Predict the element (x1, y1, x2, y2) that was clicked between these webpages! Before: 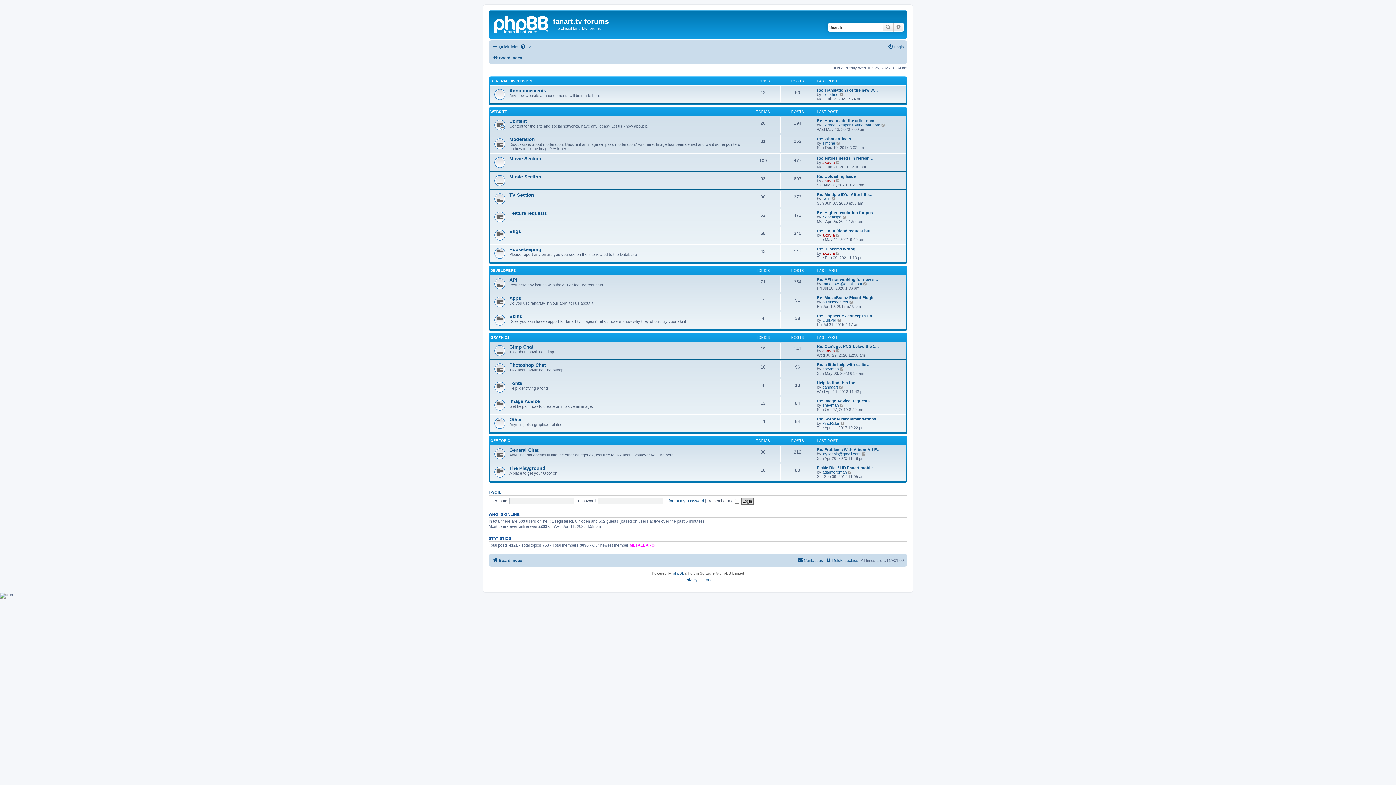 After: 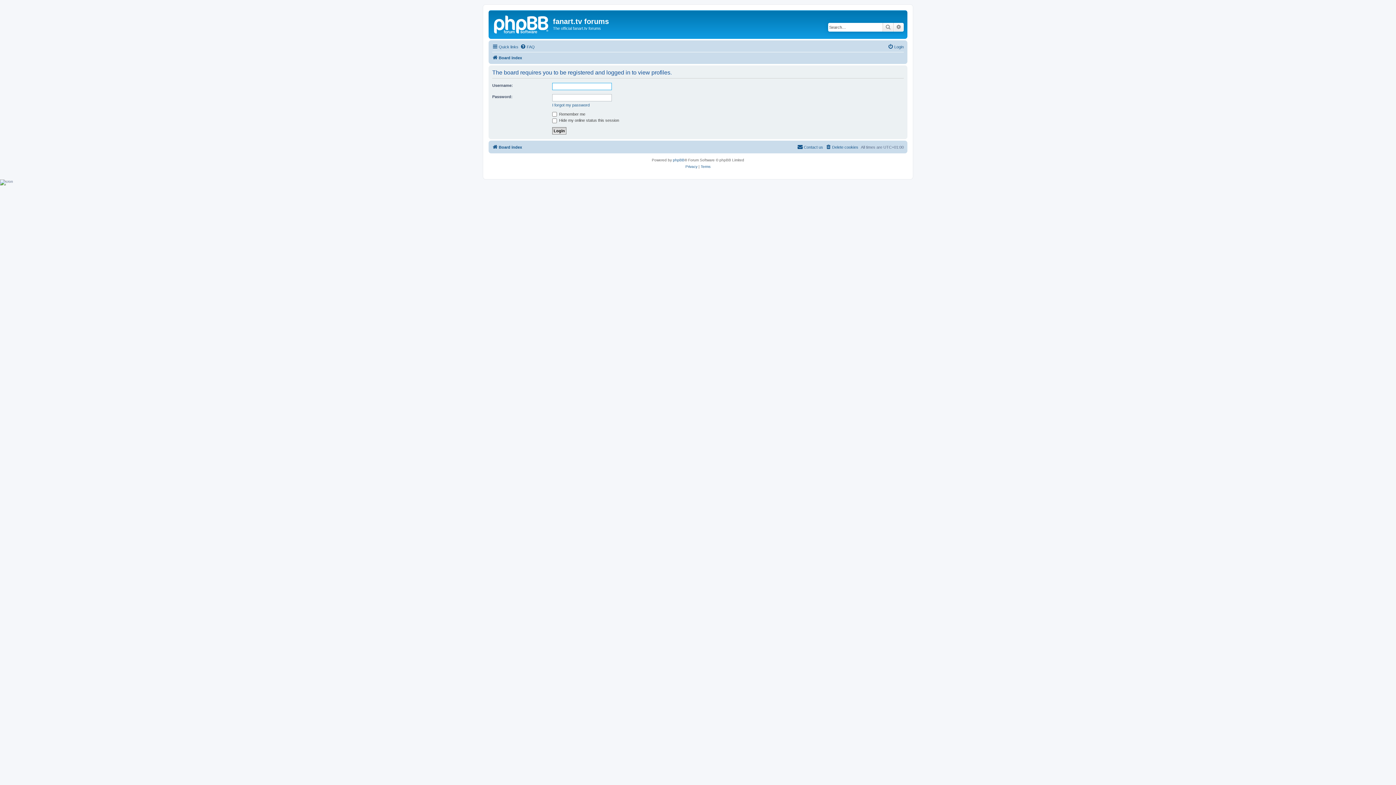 Action: label: ZincRider bbox: (822, 421, 839, 425)